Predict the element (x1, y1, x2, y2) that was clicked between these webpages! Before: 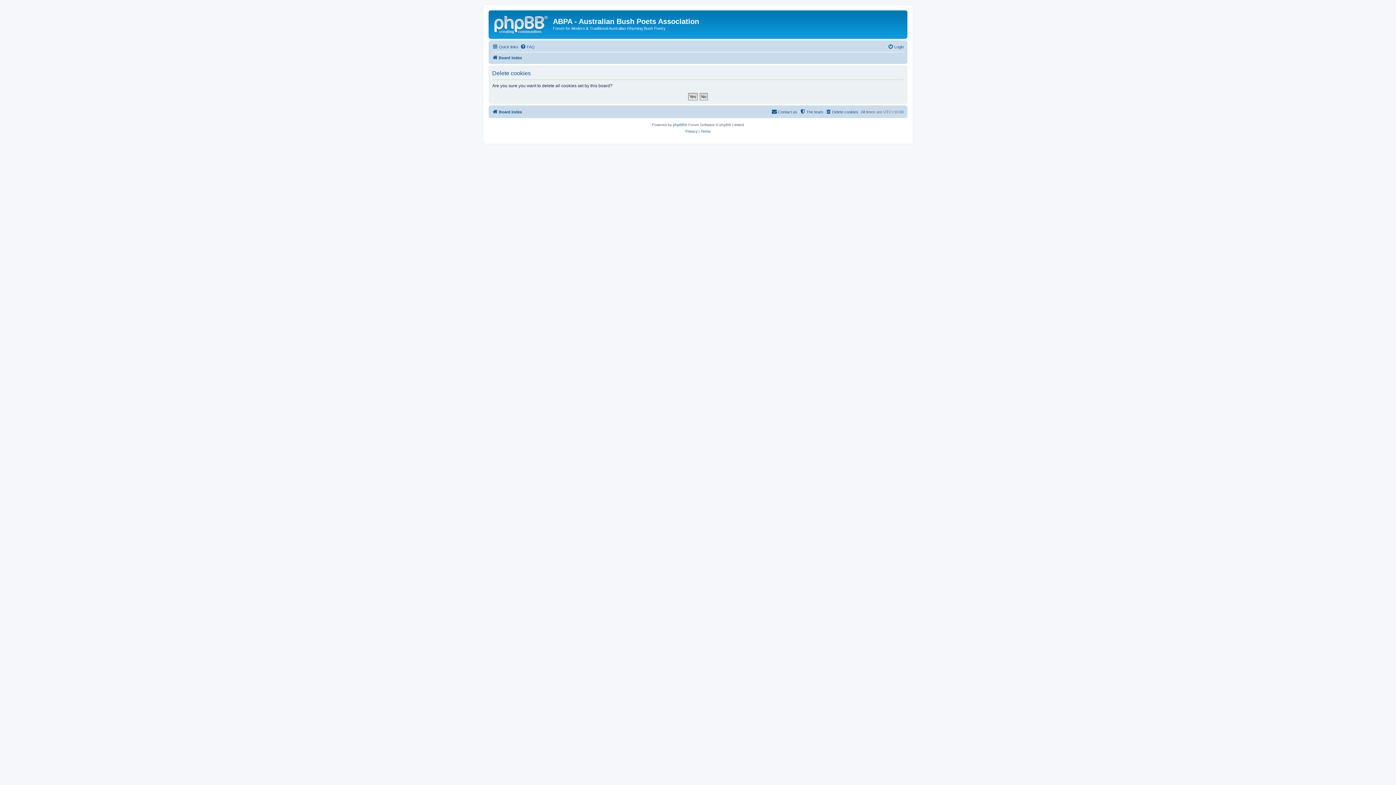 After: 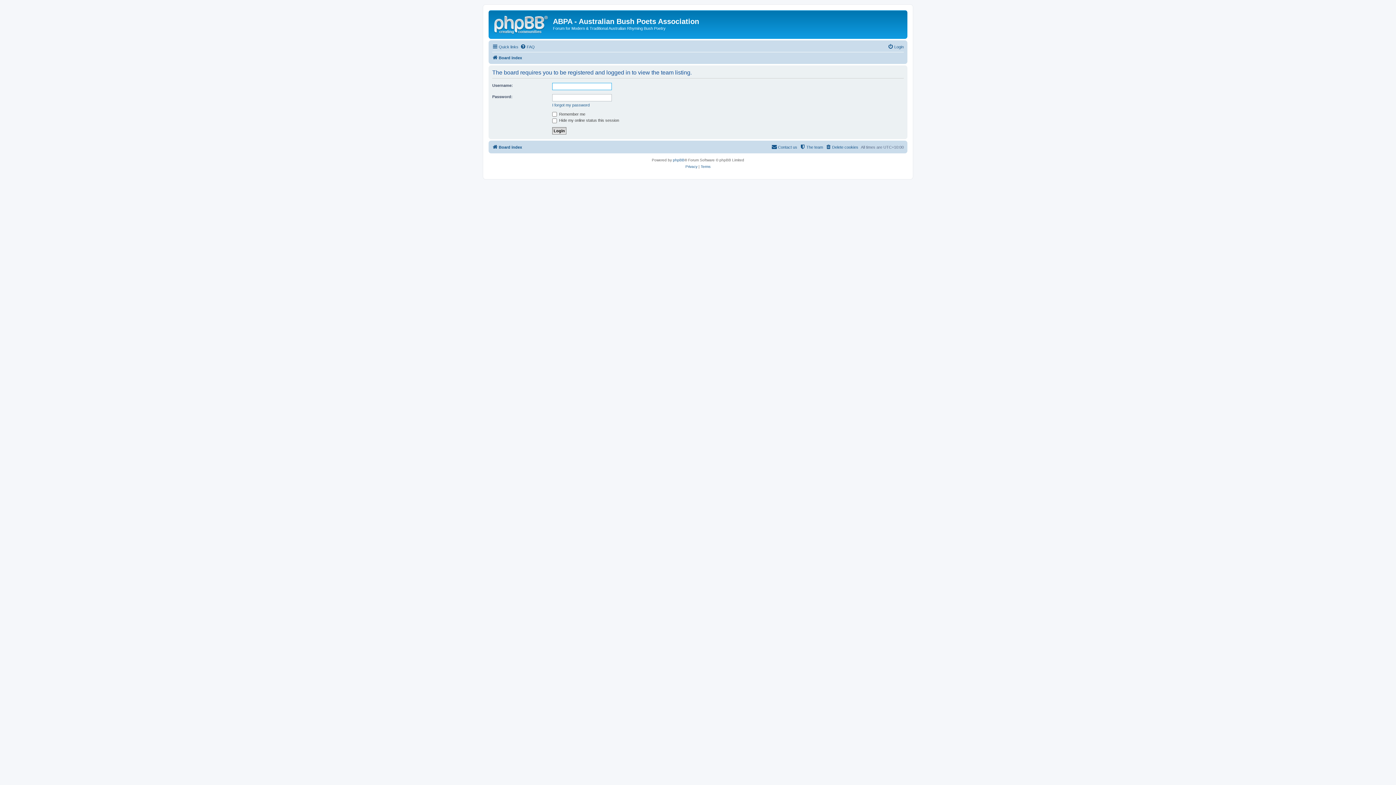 Action: label: The team bbox: (800, 107, 823, 116)